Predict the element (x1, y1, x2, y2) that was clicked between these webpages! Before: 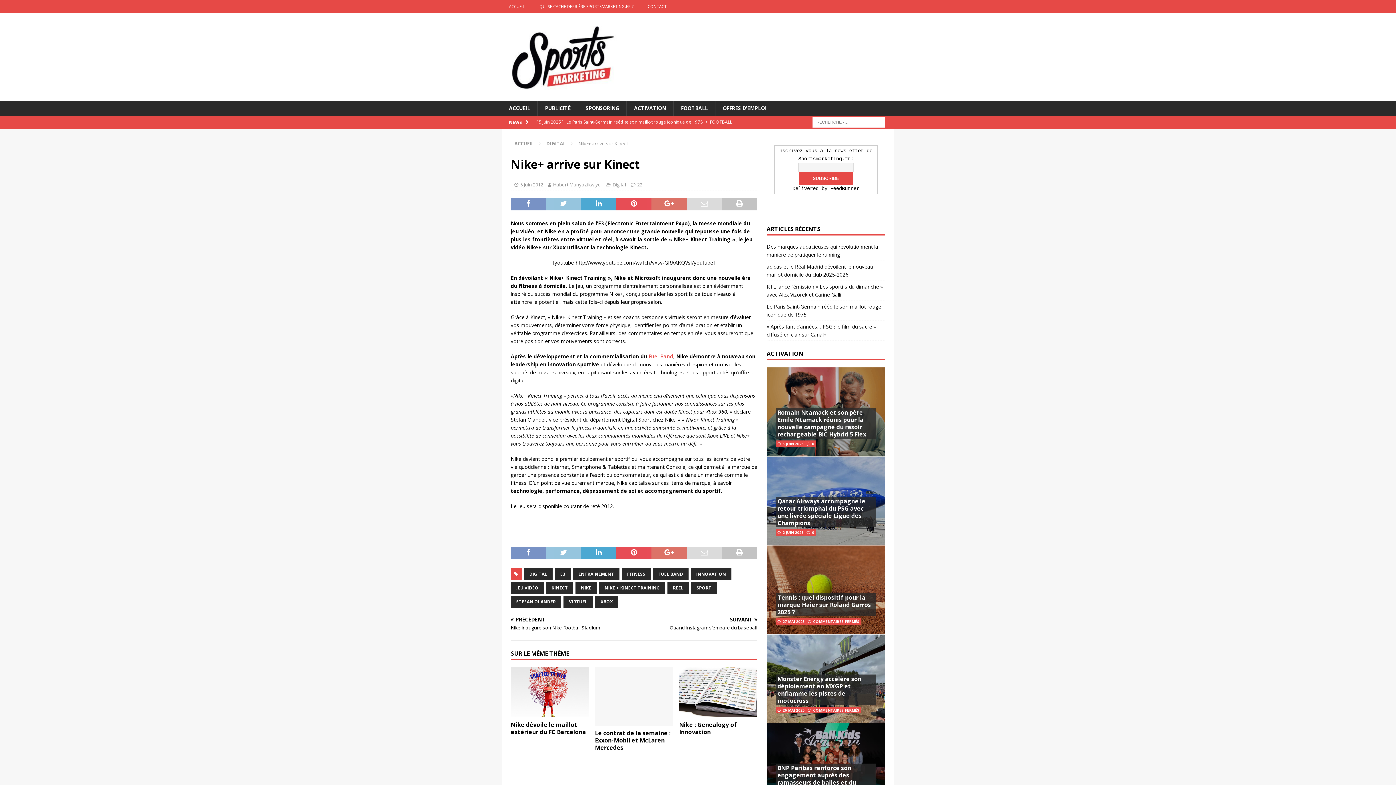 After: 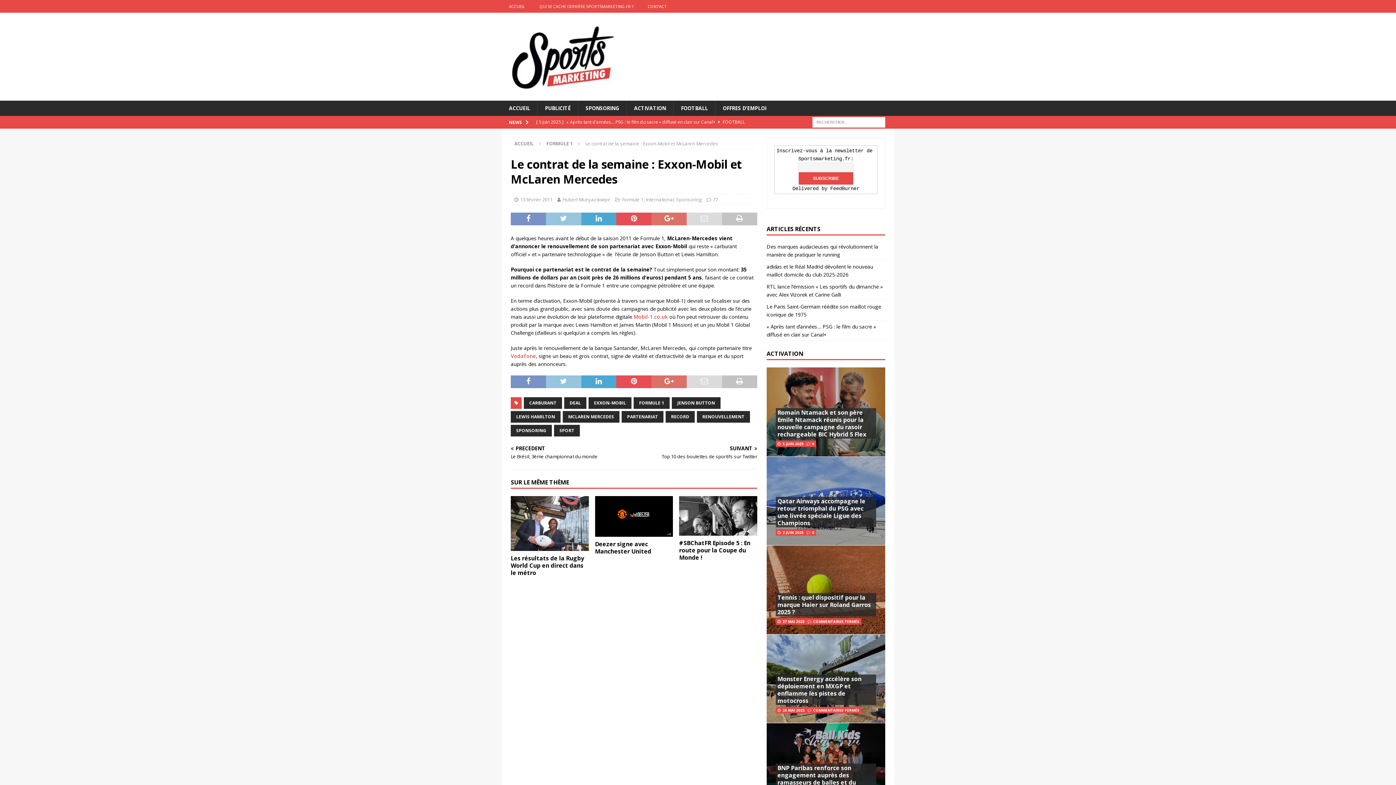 Action: bbox: (595, 667, 673, 726)